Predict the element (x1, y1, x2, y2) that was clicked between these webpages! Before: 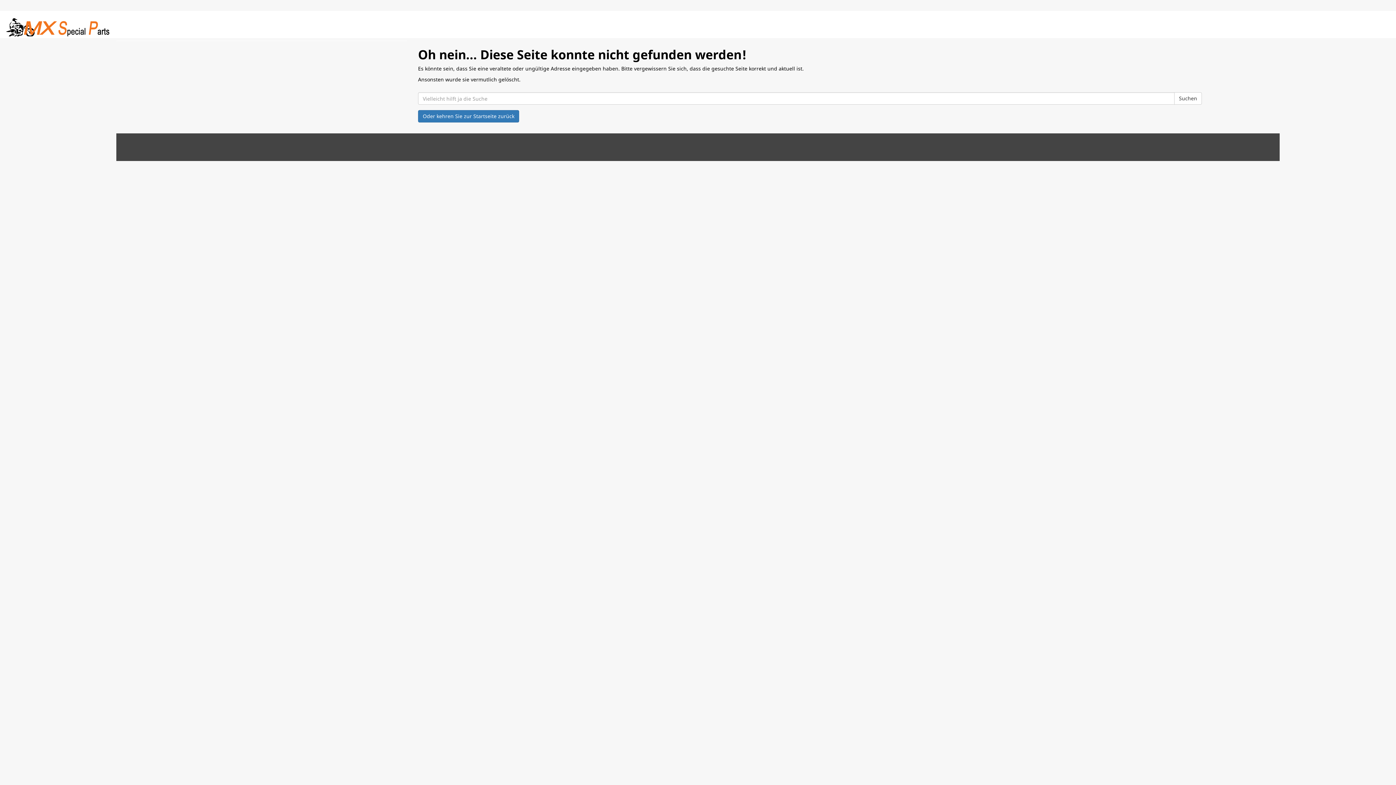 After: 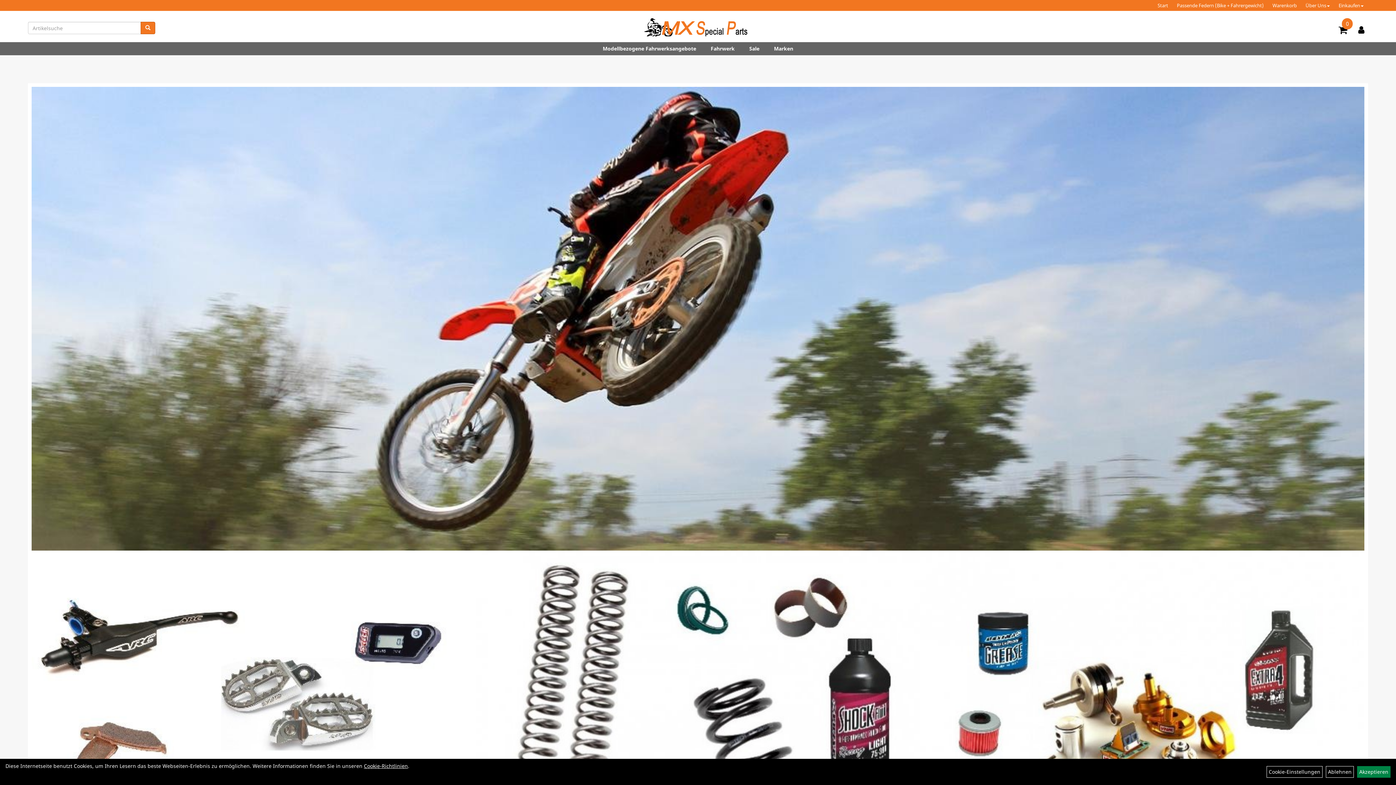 Action: bbox: (5, 18, 114, 36)